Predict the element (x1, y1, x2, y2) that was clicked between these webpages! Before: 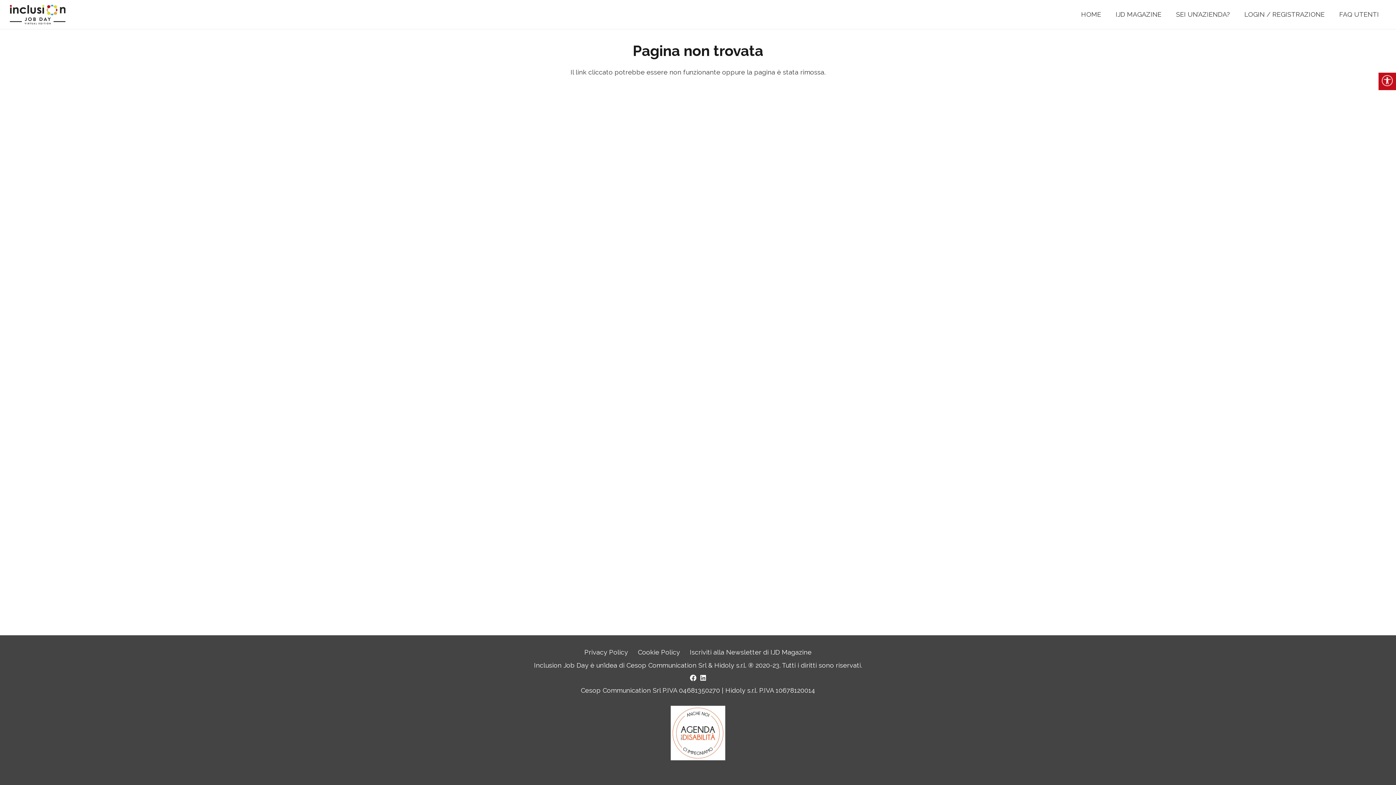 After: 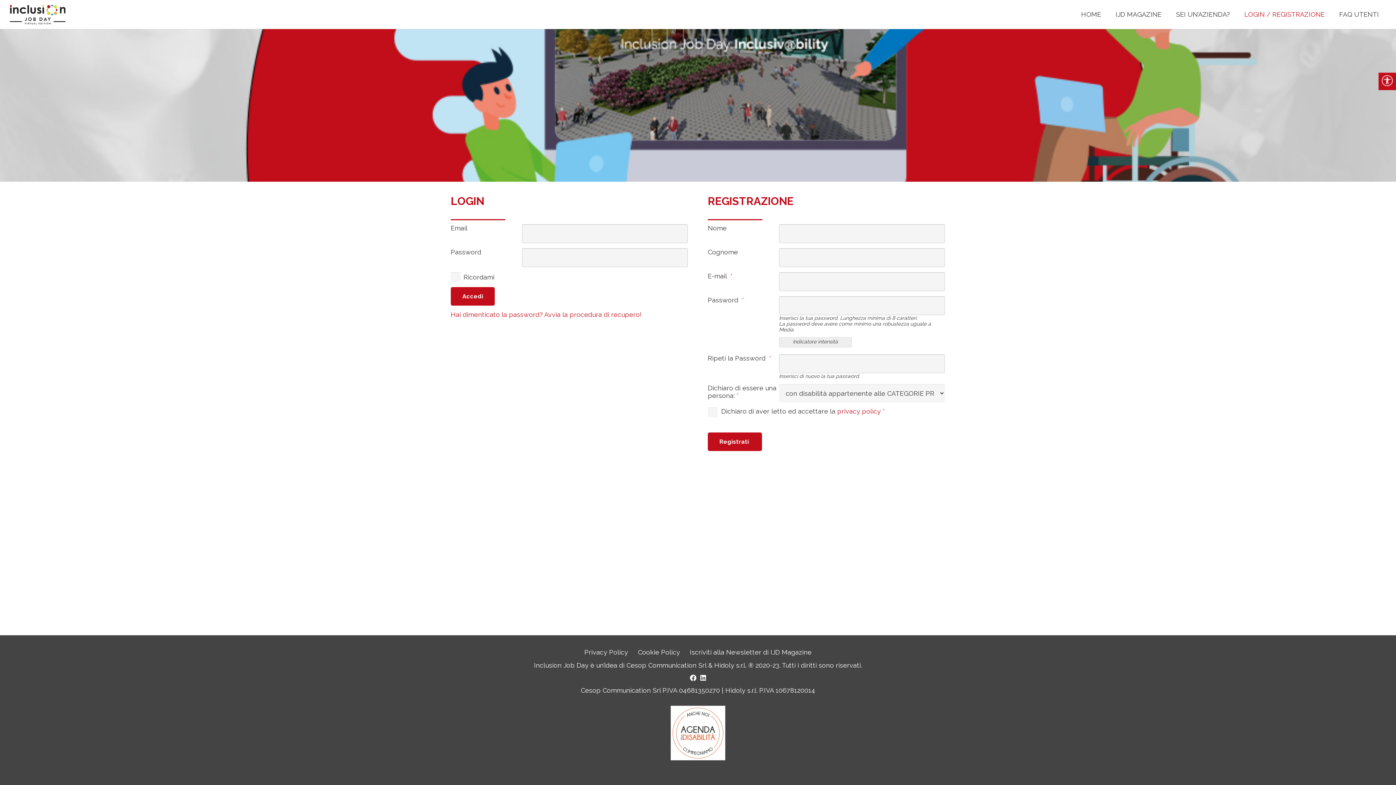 Action: label: LOGIN / REGISTRAZIONE bbox: (1237, 0, 1332, 29)